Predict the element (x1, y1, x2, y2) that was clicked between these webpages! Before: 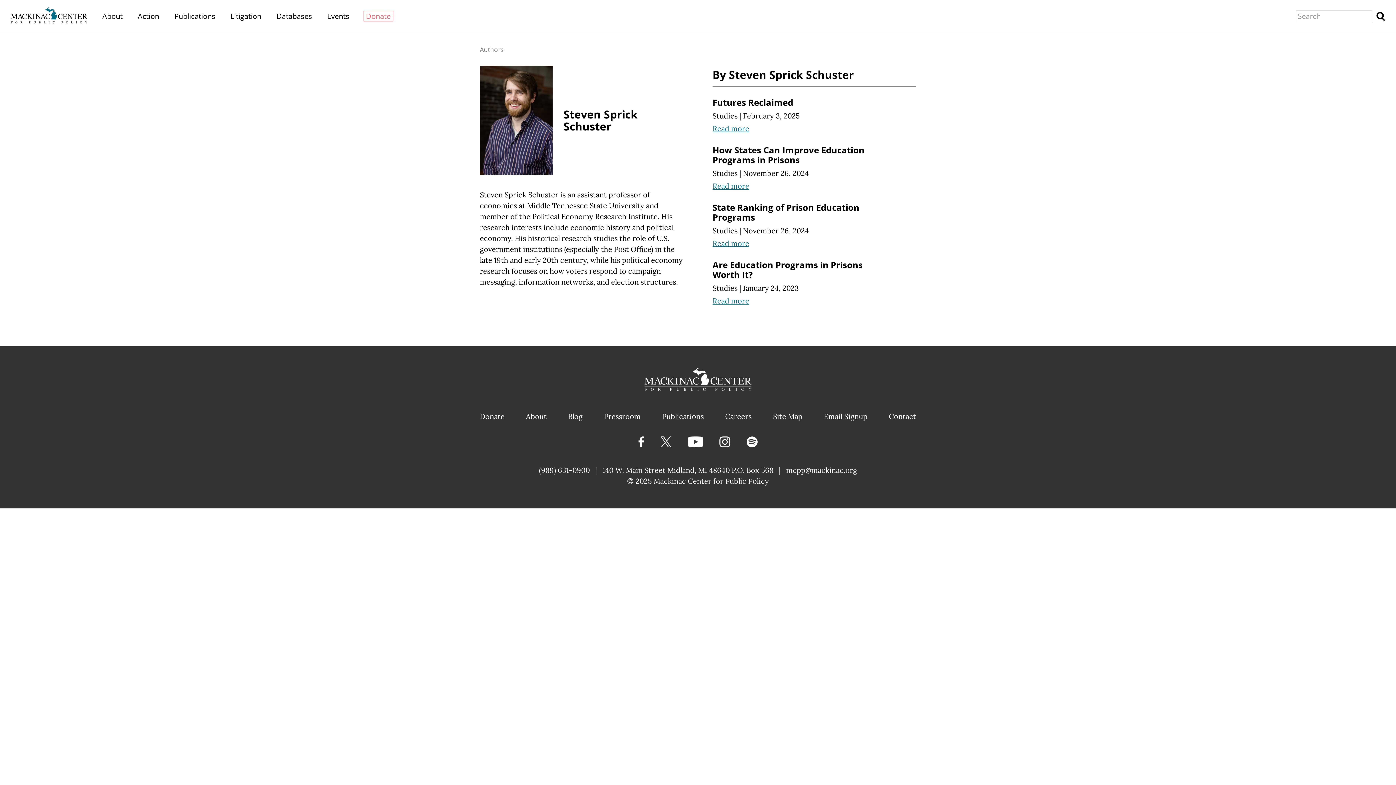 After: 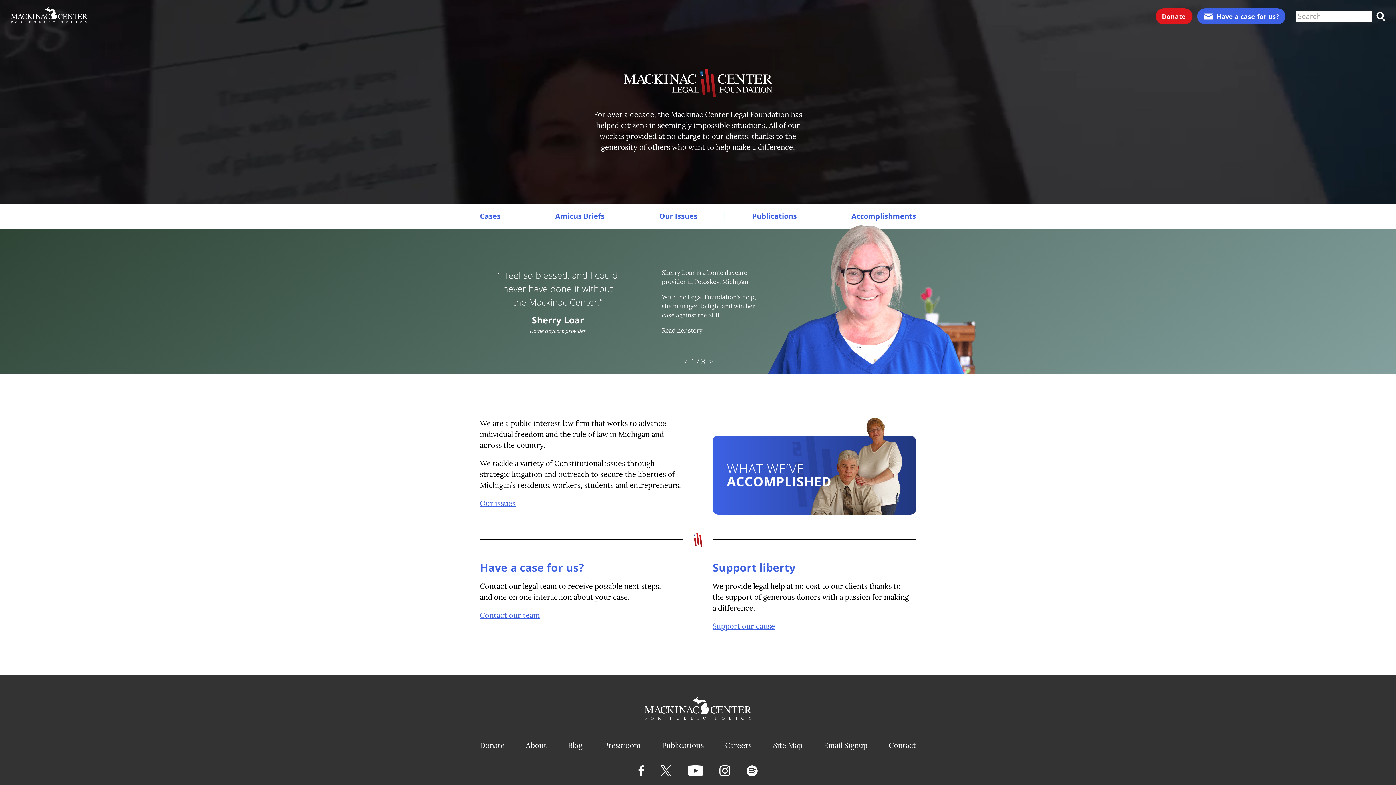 Action: bbox: (230, 11, 261, 21) label: Litigation